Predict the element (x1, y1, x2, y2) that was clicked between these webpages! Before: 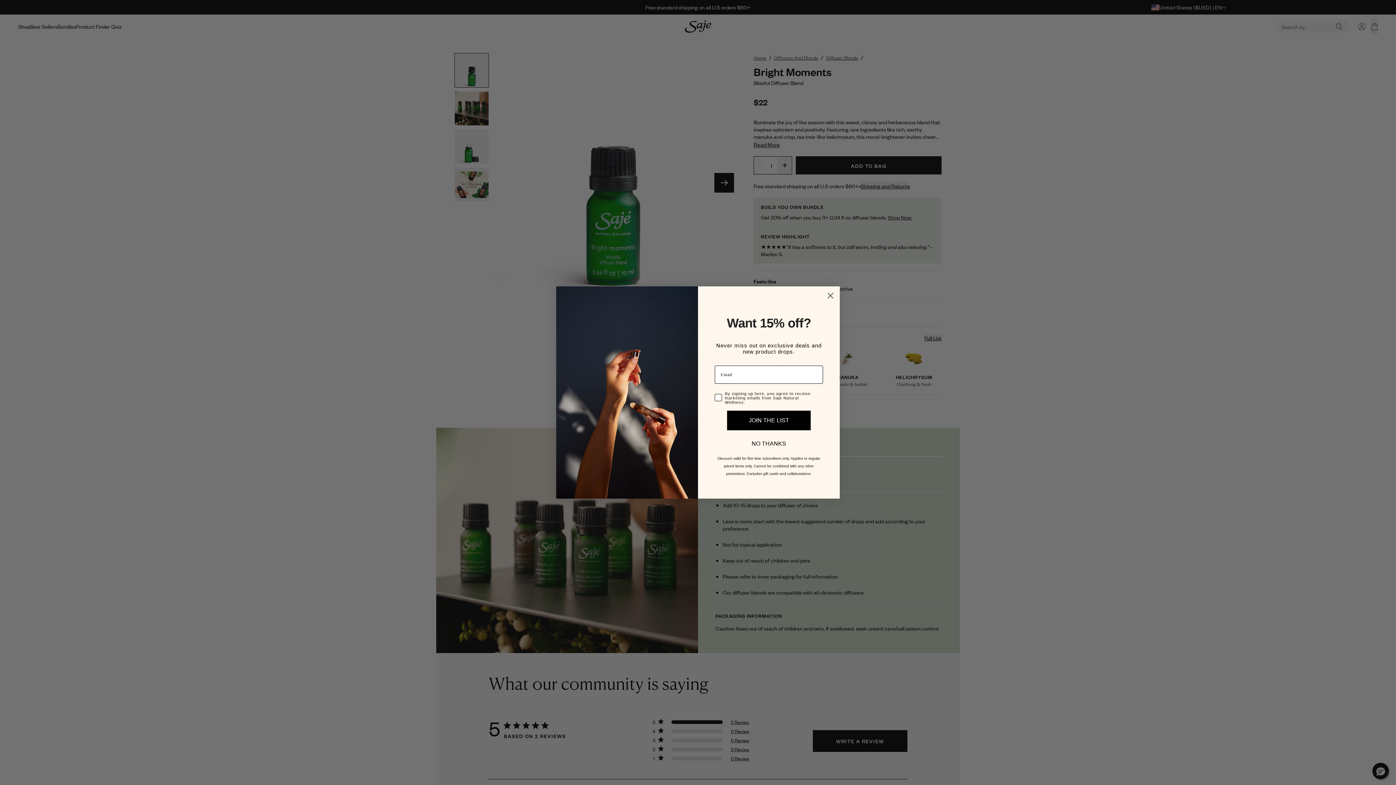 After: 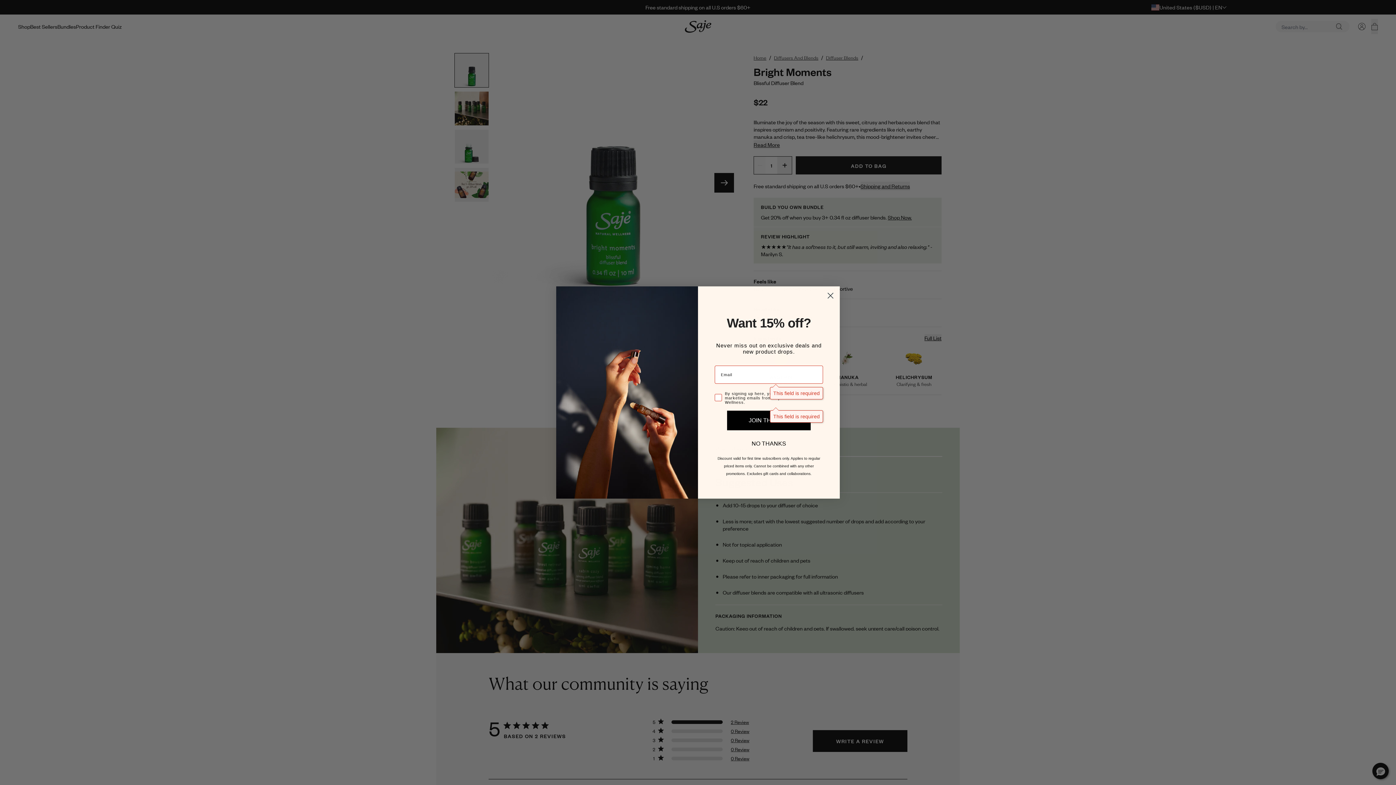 Action: label: JOIN THE LIST bbox: (727, 412, 810, 432)